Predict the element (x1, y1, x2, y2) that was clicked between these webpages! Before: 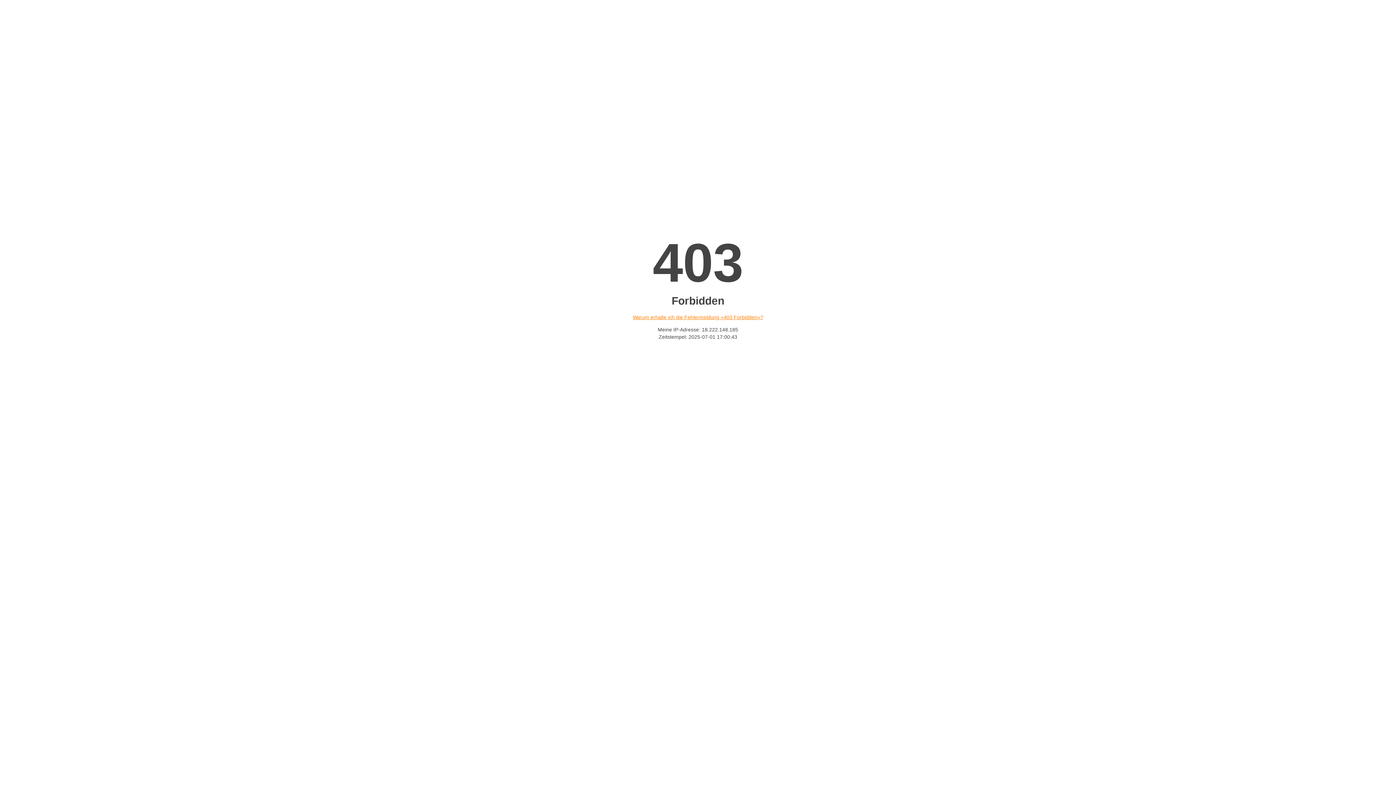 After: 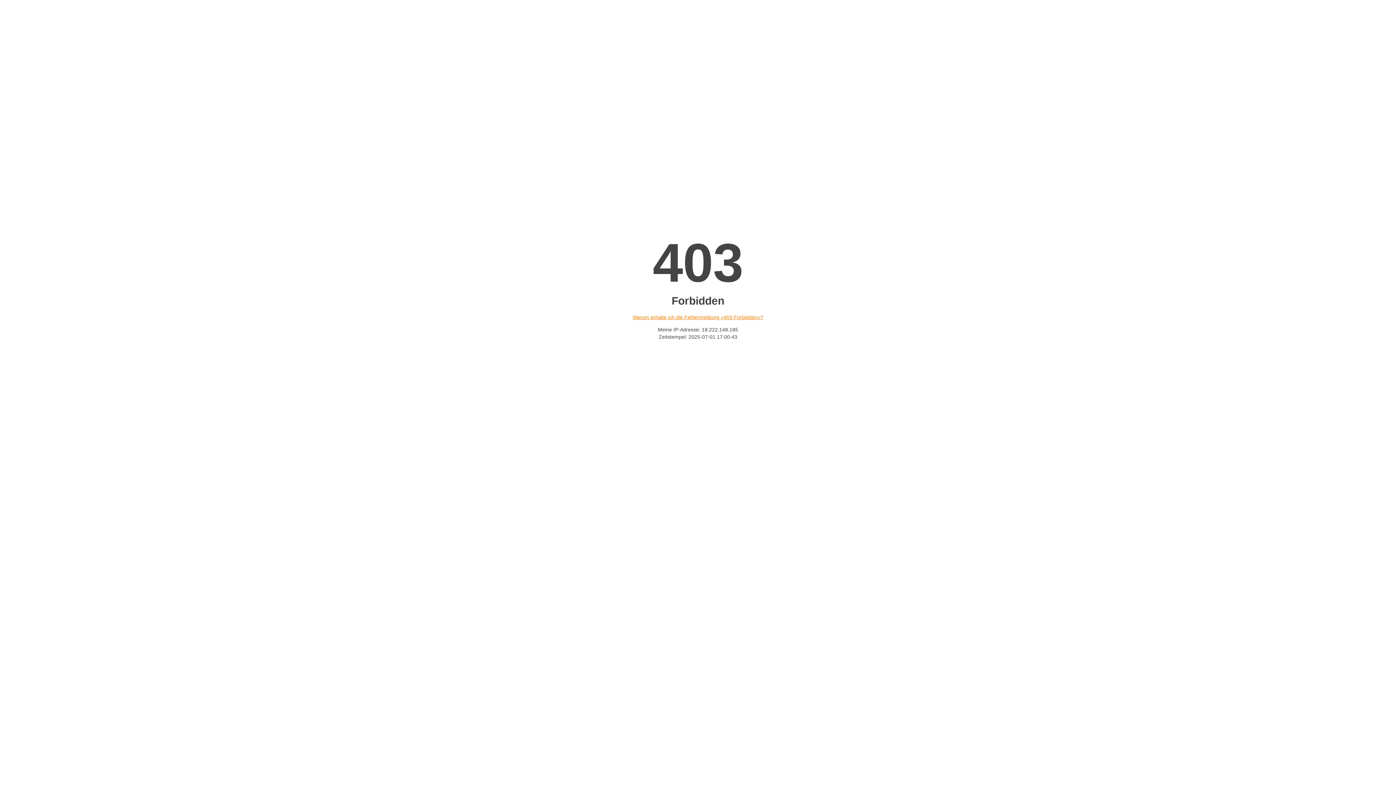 Action: label: Warum erhalte ich die Fehlermeldung «403 Forbidden»? bbox: (632, 314, 763, 320)